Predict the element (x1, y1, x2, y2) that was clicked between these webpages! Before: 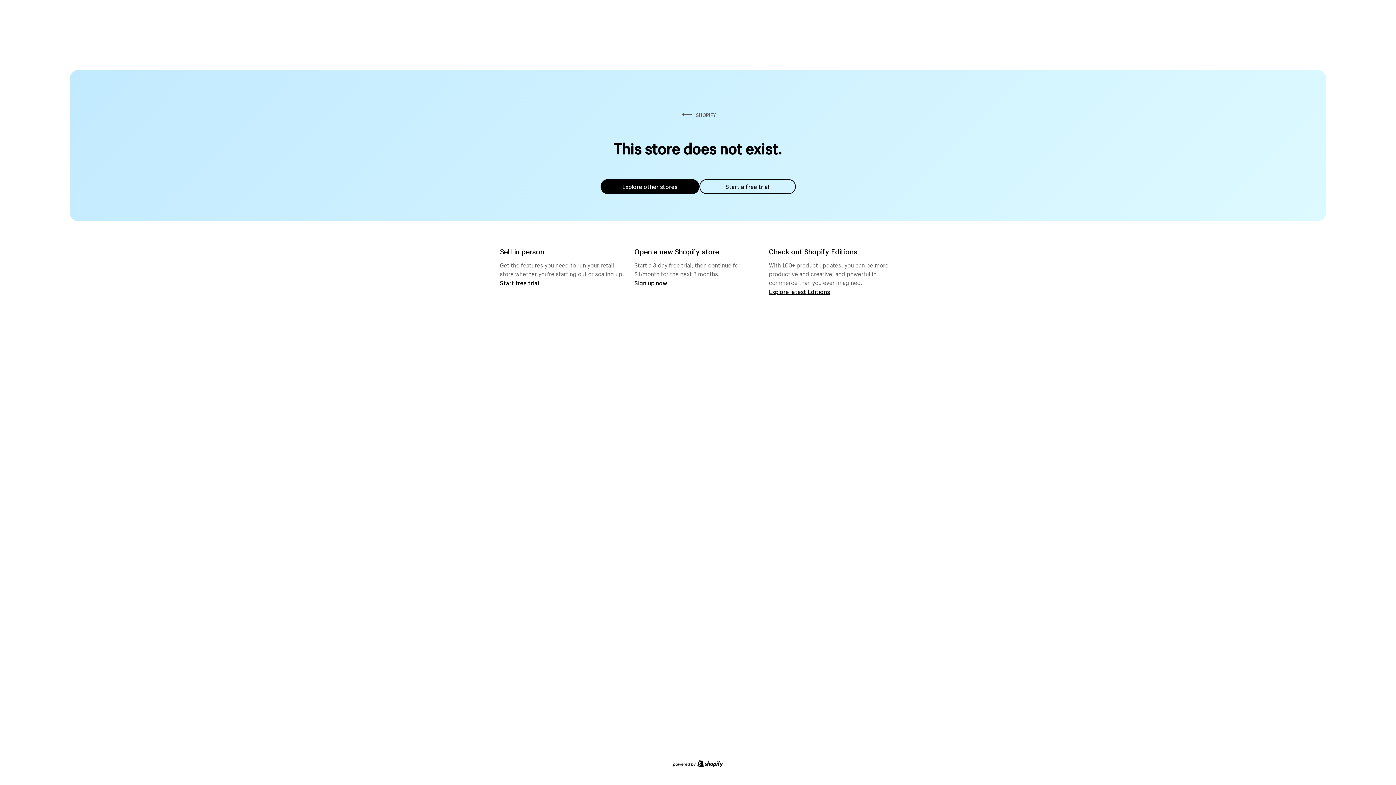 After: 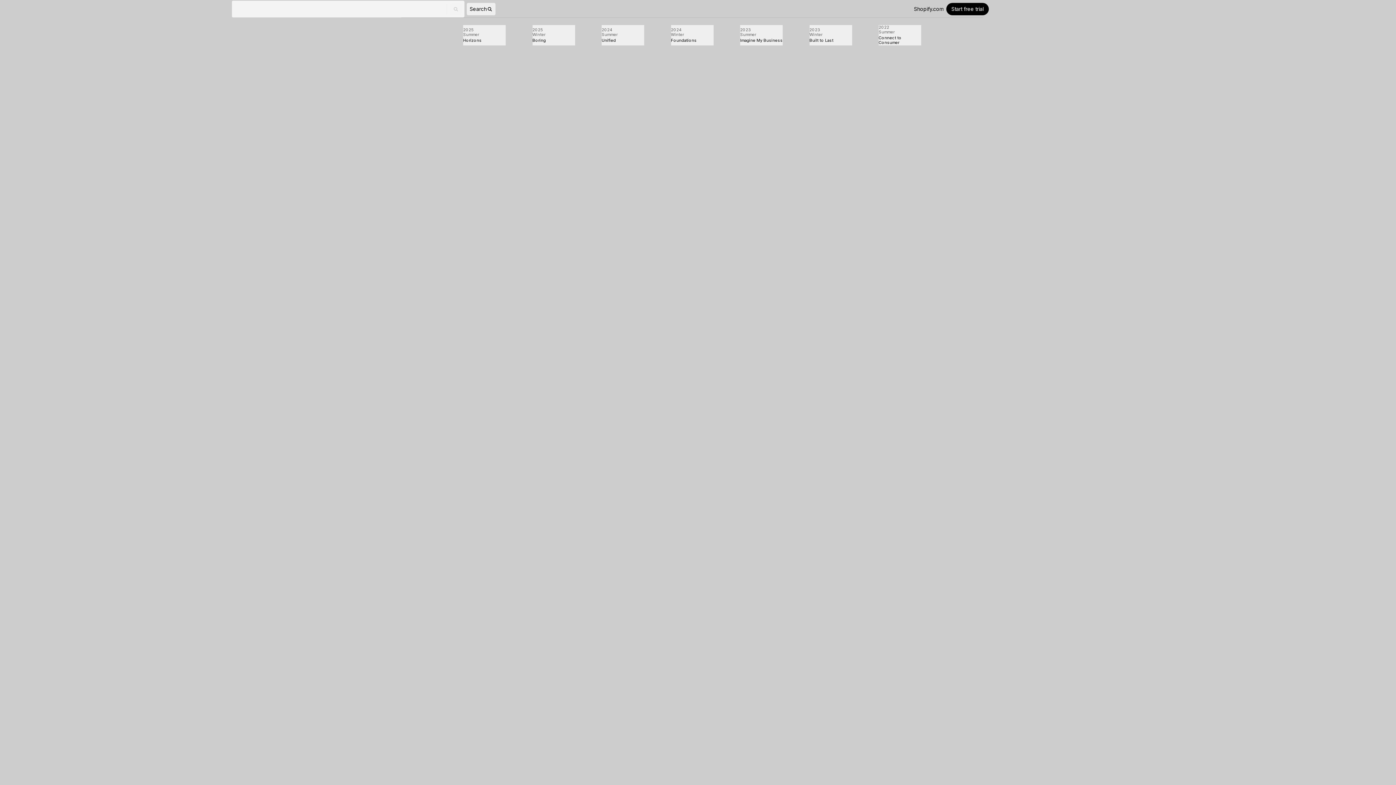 Action: bbox: (769, 287, 830, 295) label: Explore latest Editions